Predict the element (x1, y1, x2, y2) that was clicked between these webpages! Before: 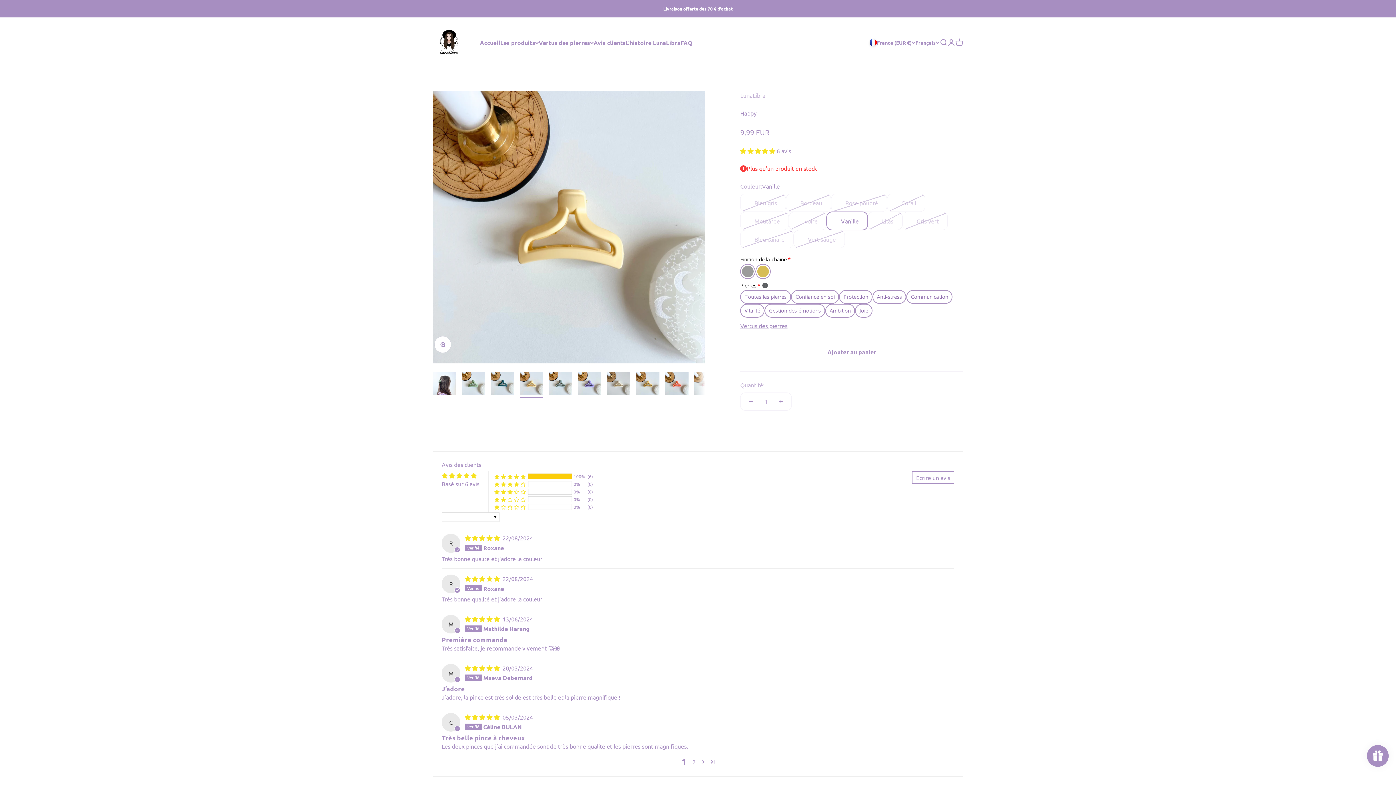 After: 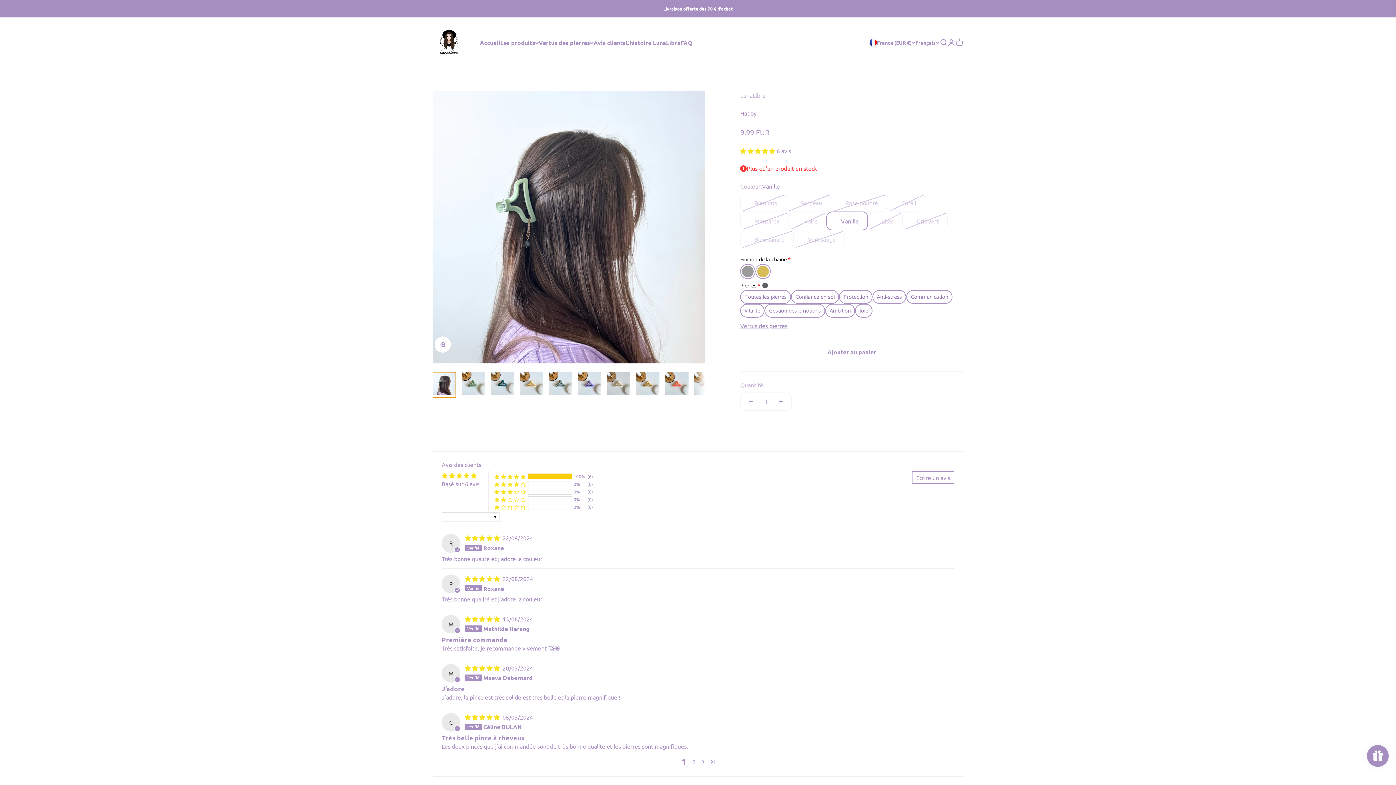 Action: label: Aller à l&#39;élément 1 bbox: (432, 372, 456, 397)